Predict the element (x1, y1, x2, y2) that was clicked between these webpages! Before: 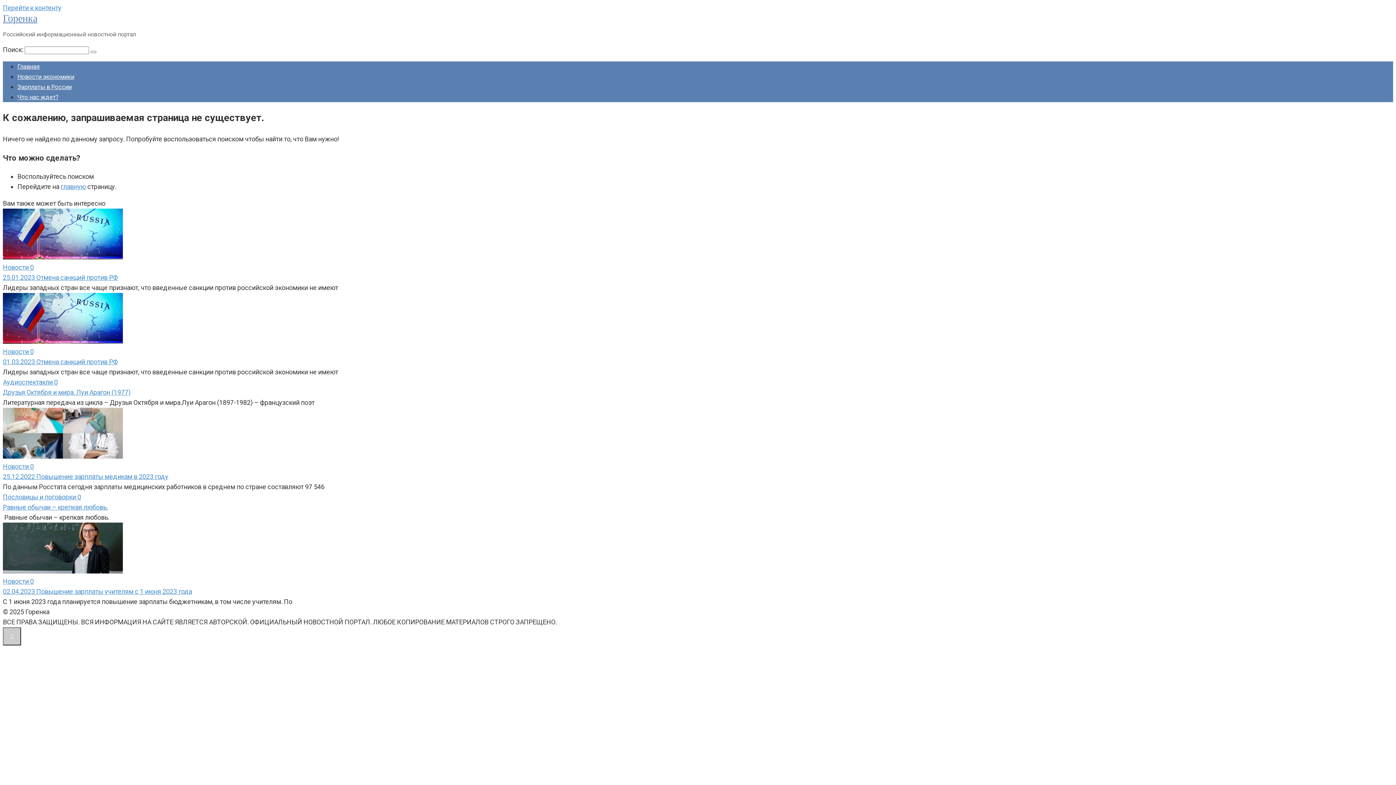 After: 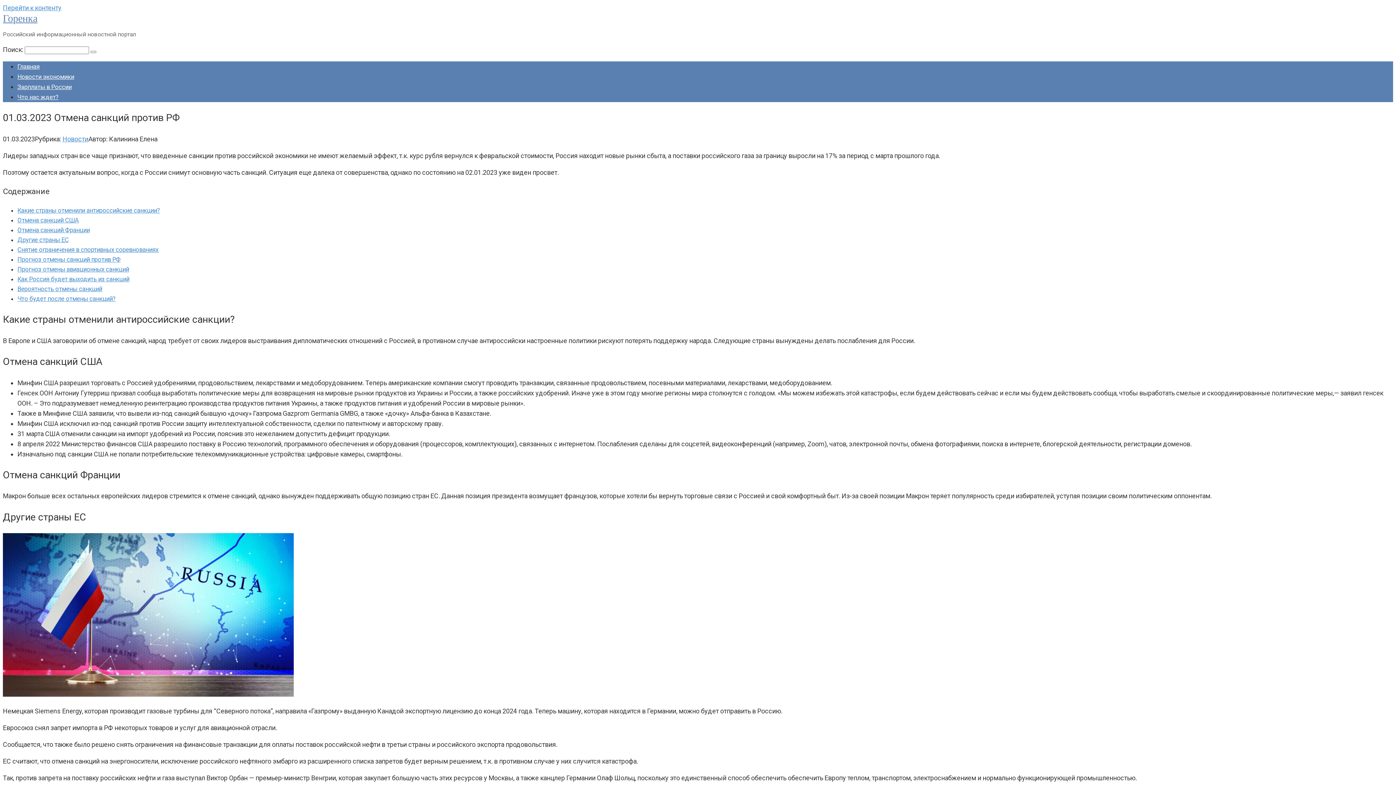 Action: bbox: (2, 337, 1393, 357) label: Новости 0